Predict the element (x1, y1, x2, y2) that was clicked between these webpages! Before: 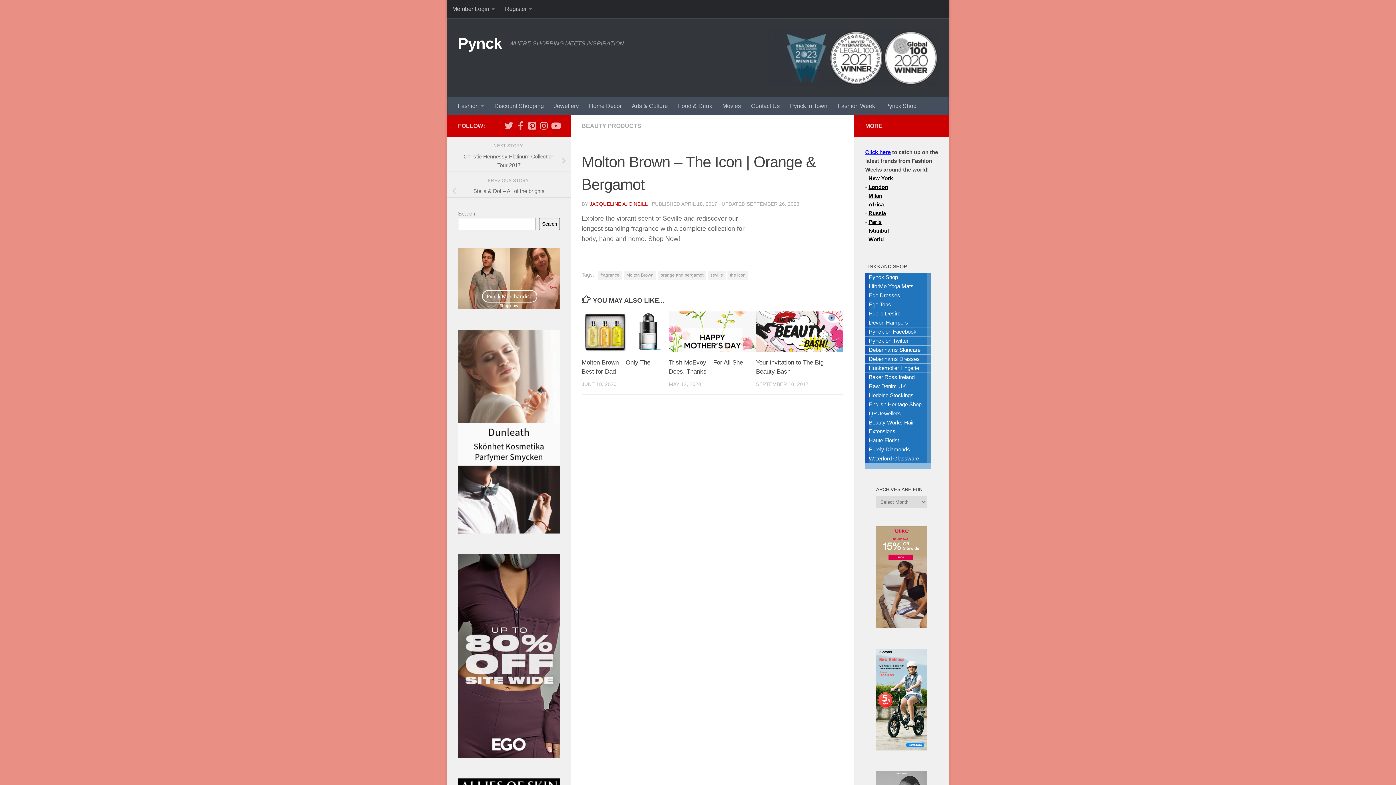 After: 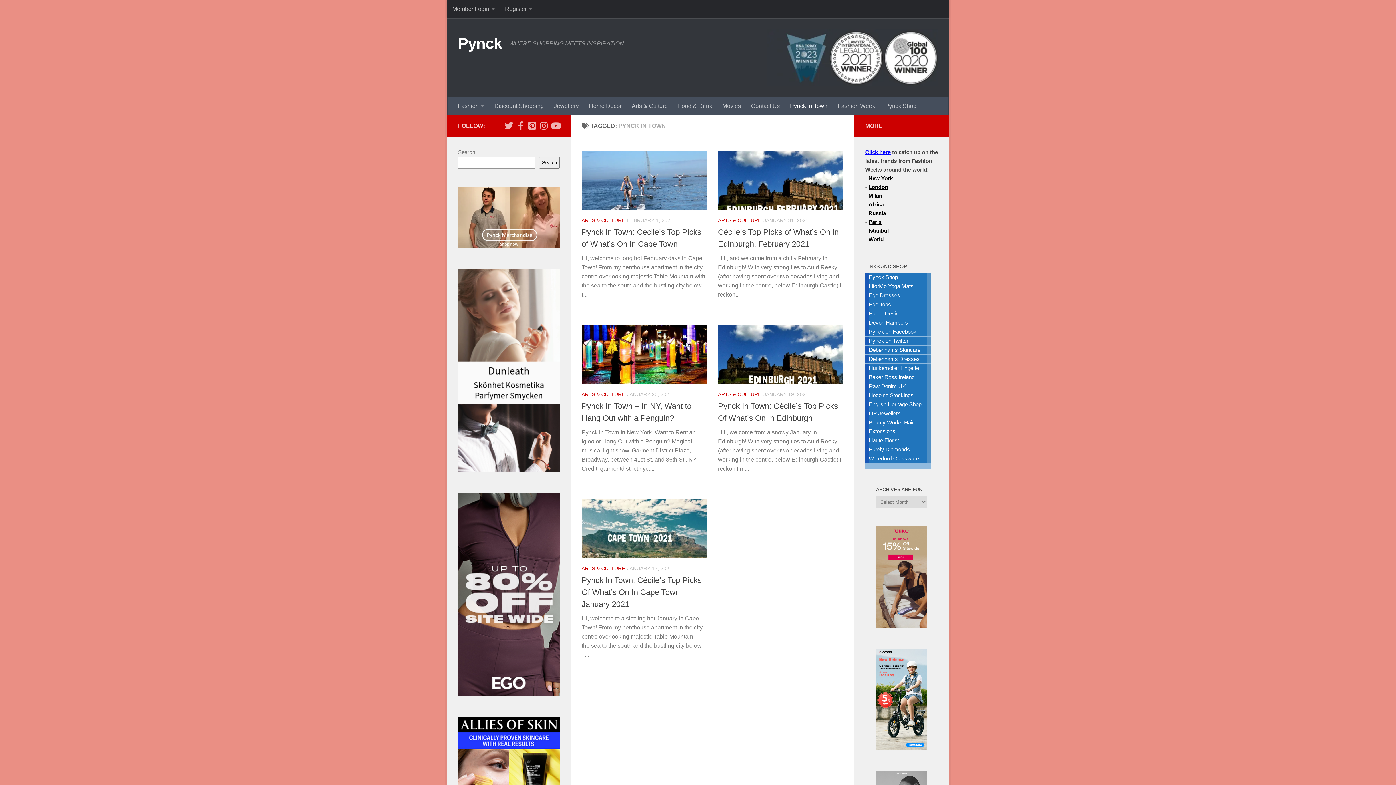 Action: bbox: (785, 97, 832, 115) label: Pynck in Town